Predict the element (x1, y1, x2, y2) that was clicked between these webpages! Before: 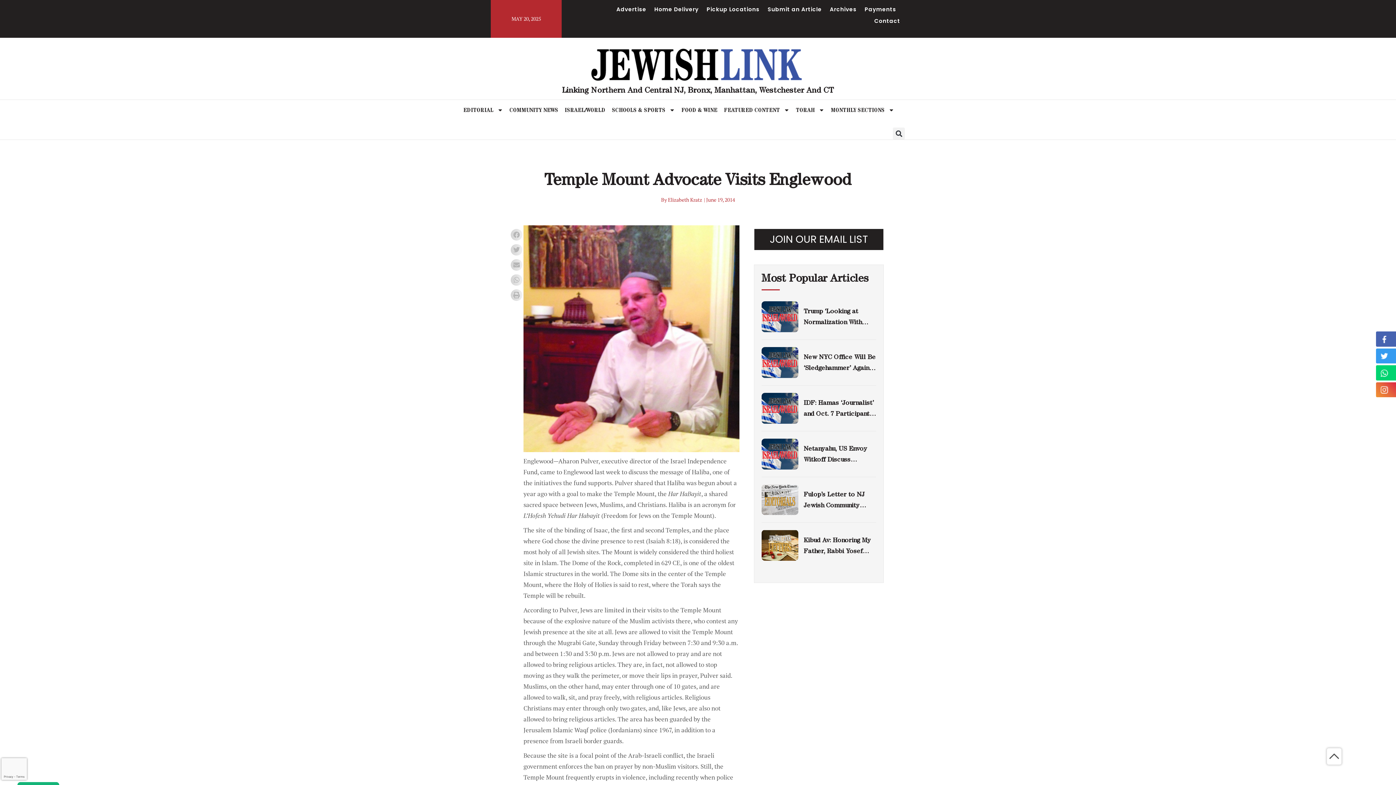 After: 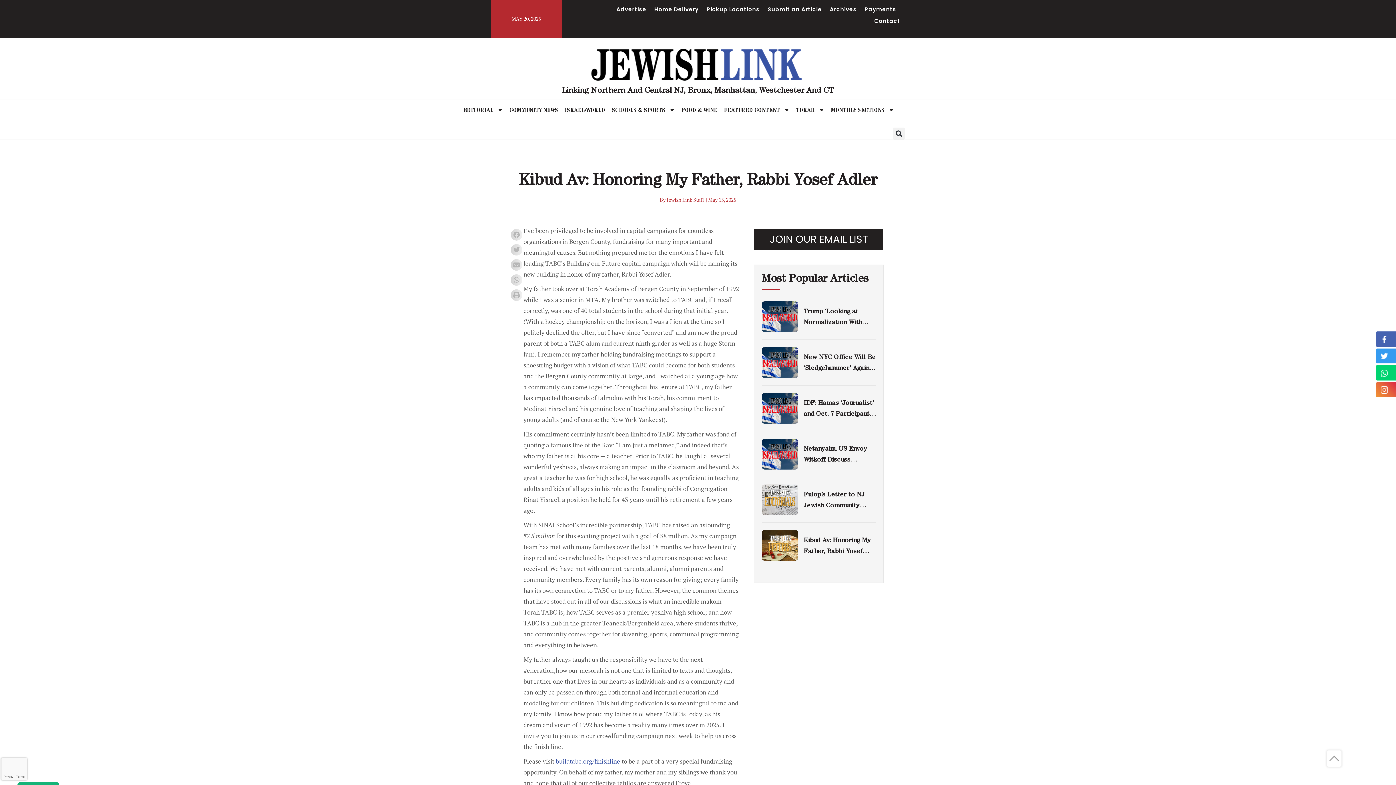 Action: bbox: (803, 536, 871, 565) label: Kibud Av: Honoring My Father, Rabbi Yosef Adler